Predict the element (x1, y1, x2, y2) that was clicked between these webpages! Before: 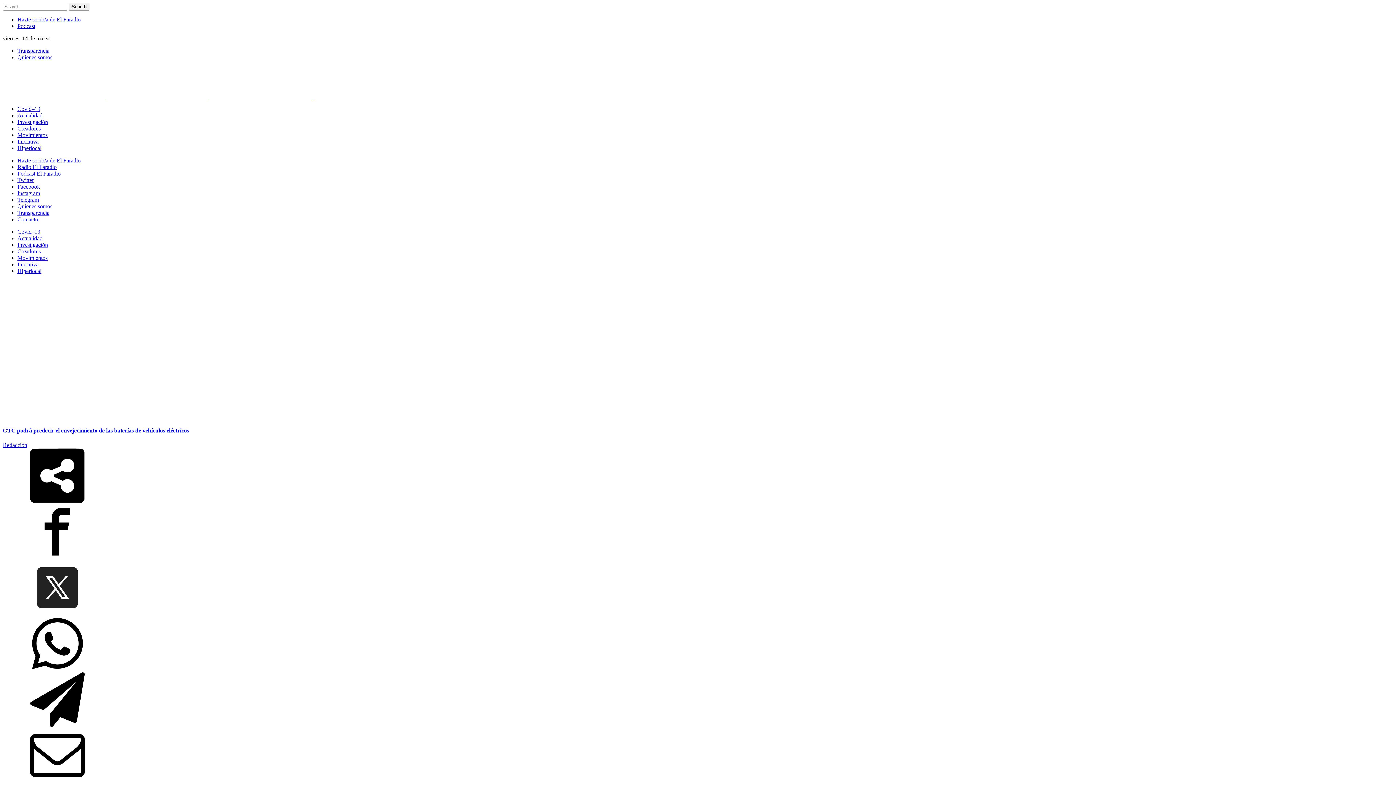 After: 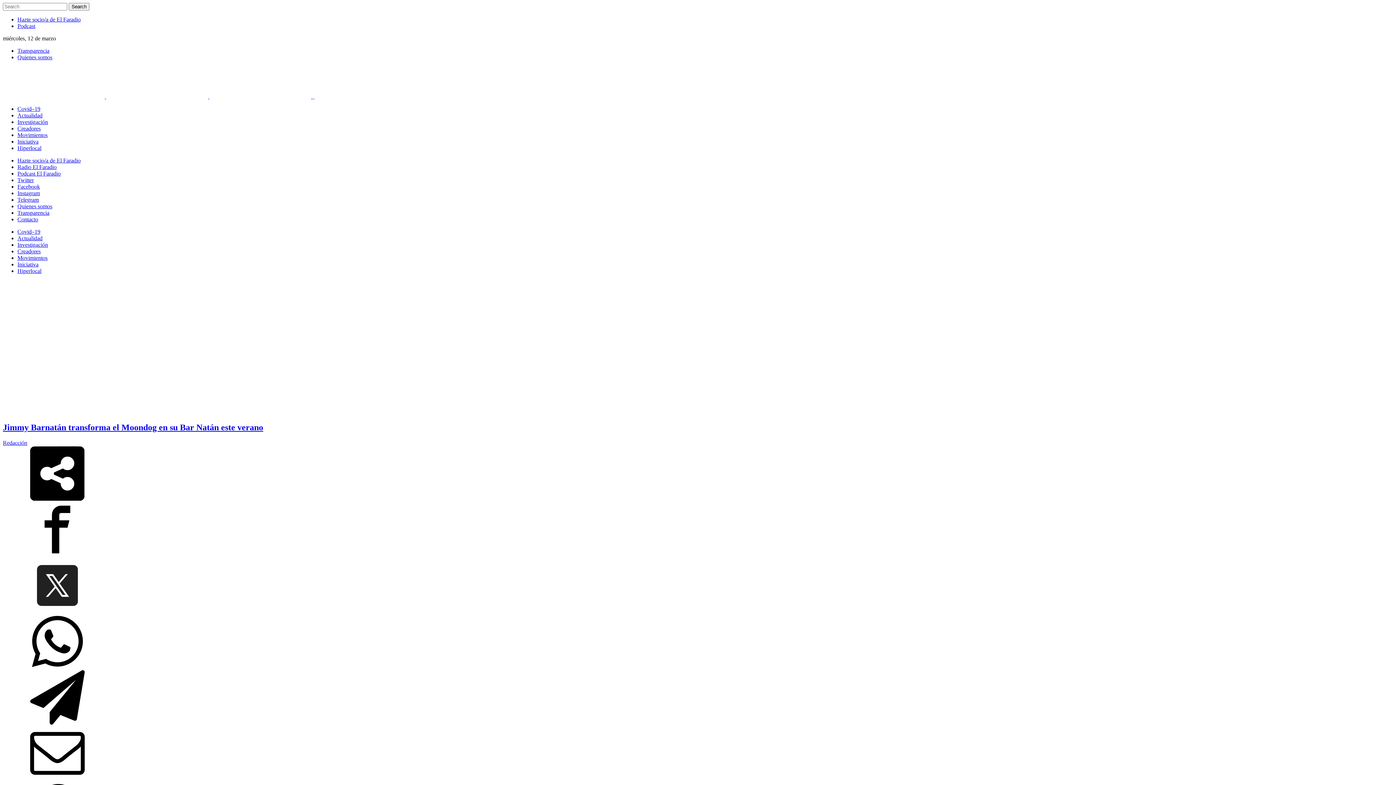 Action: label: Iniciativa bbox: (17, 138, 38, 144)